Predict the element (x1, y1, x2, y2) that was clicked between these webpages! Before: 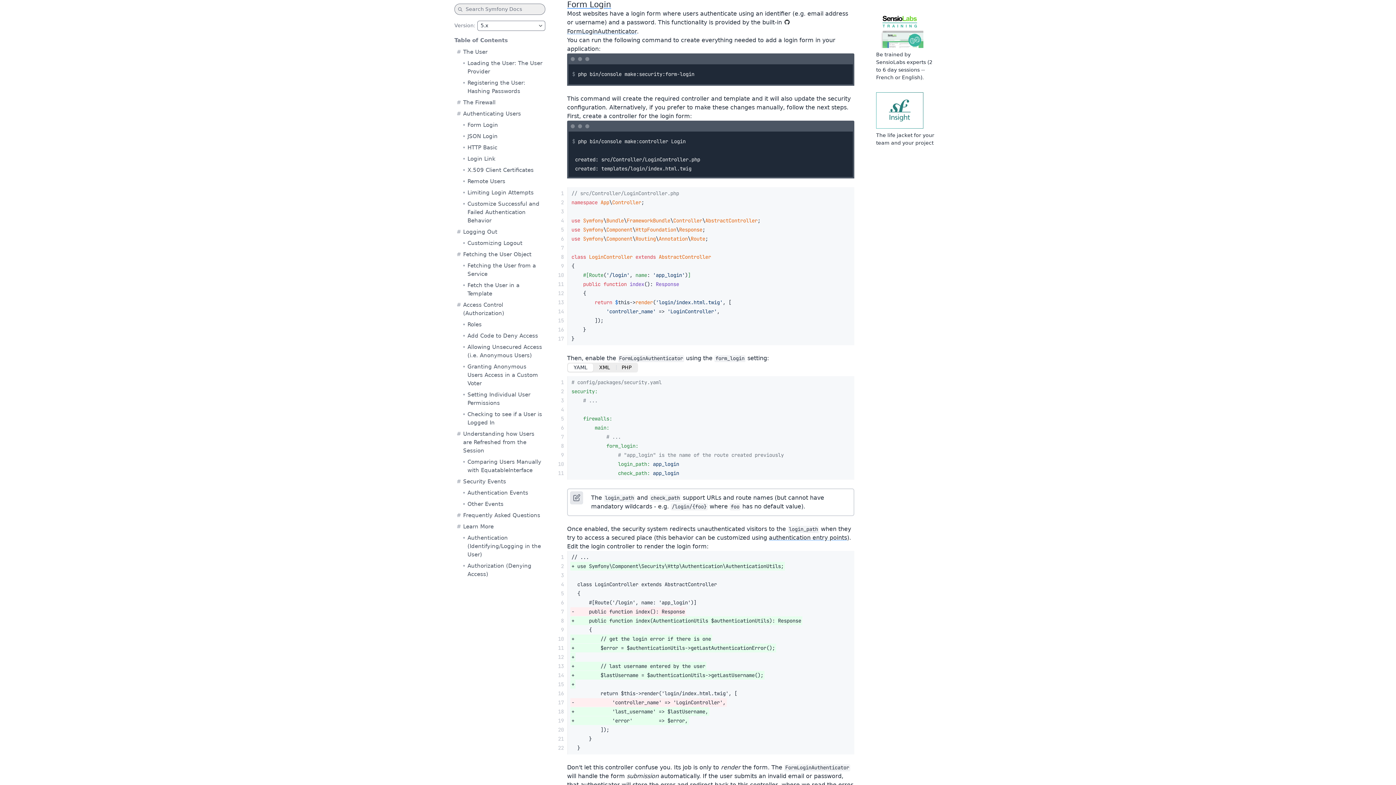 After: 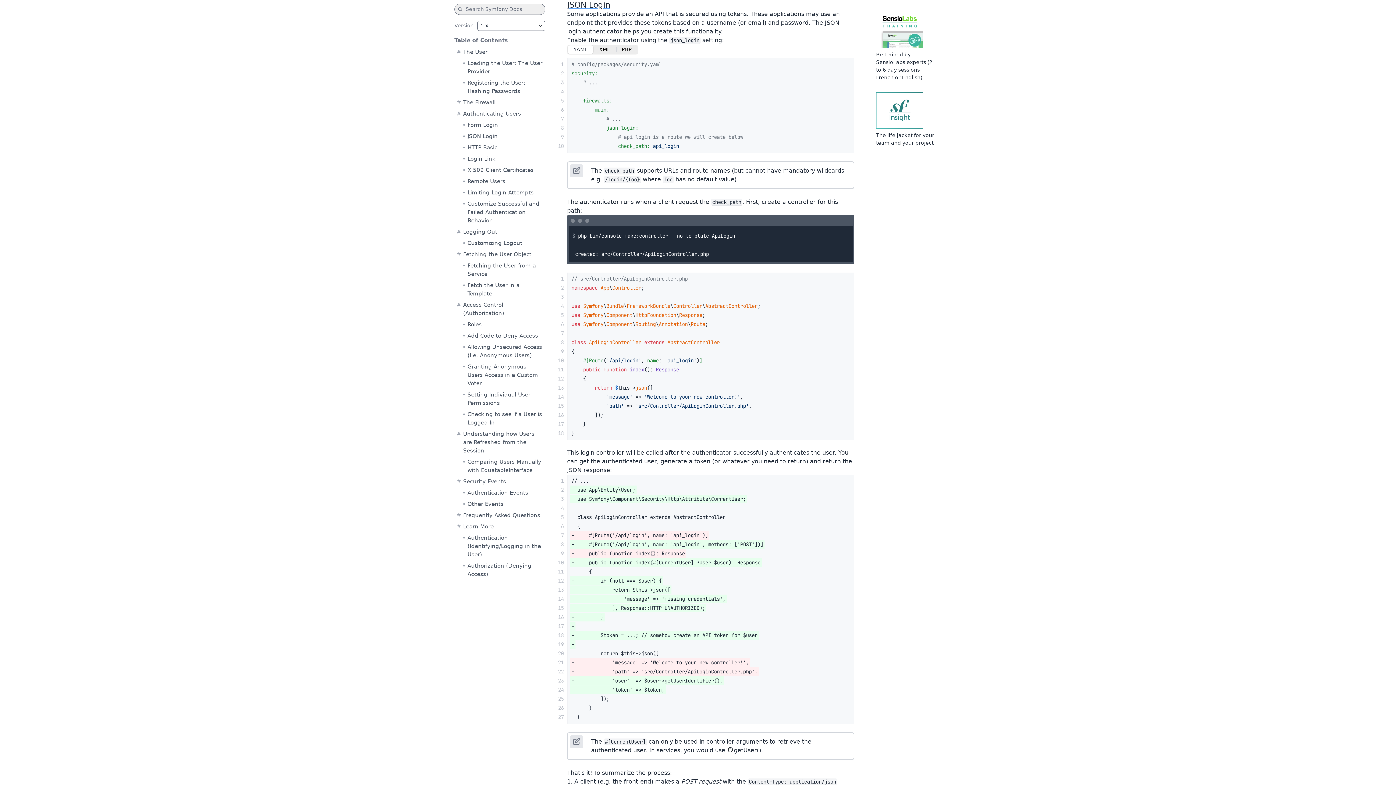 Action: label: JSON Login bbox: (454, 130, 545, 142)